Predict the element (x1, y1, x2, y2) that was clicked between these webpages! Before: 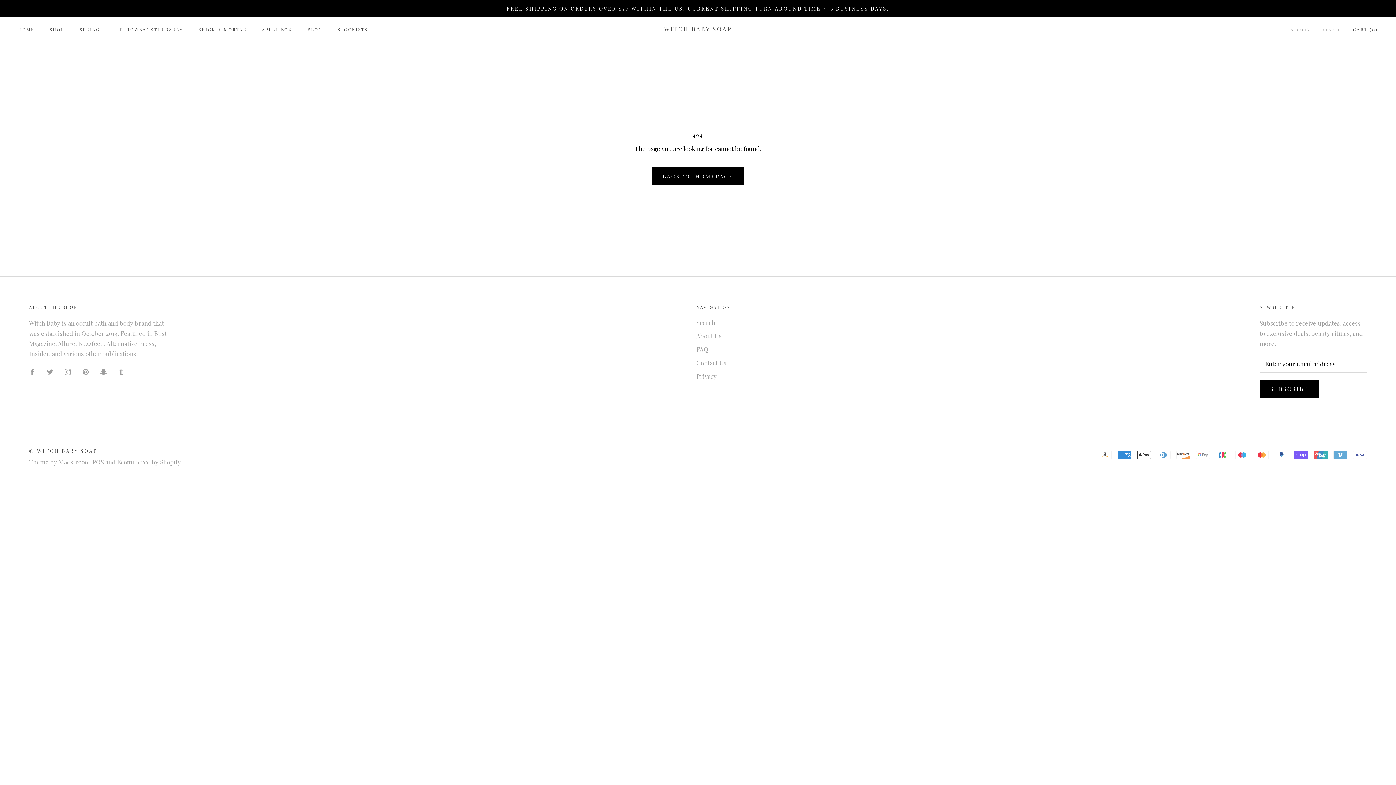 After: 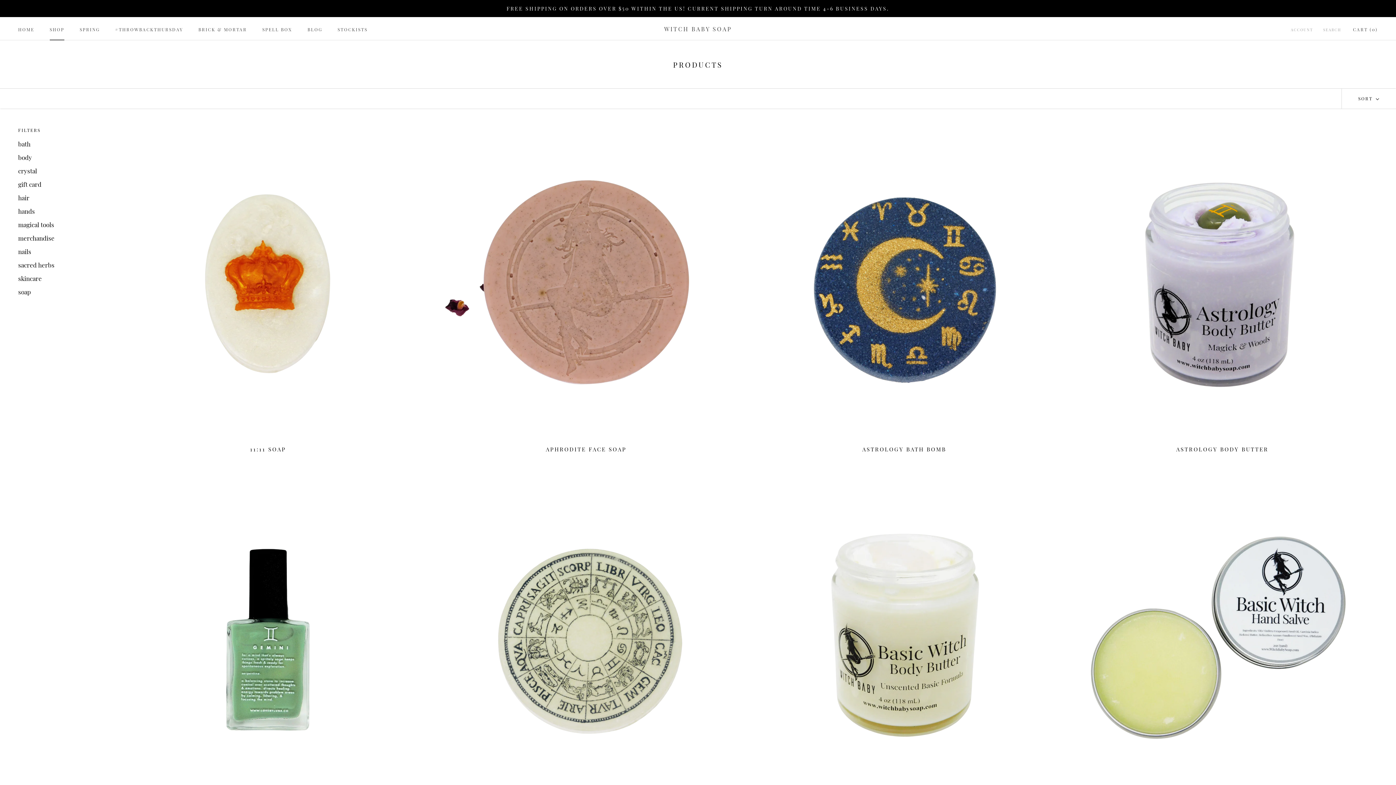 Action: label: SHOP
SHOP bbox: (49, 26, 64, 32)